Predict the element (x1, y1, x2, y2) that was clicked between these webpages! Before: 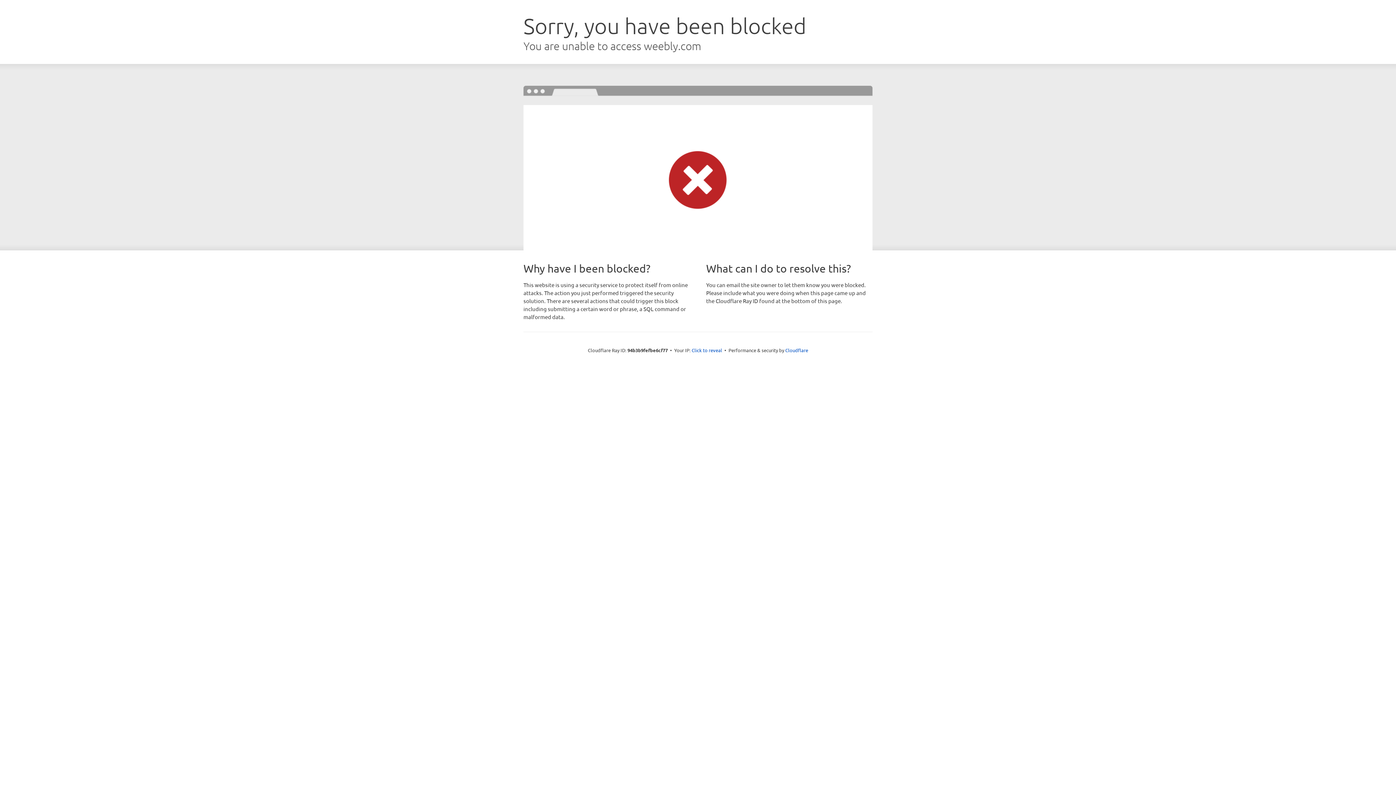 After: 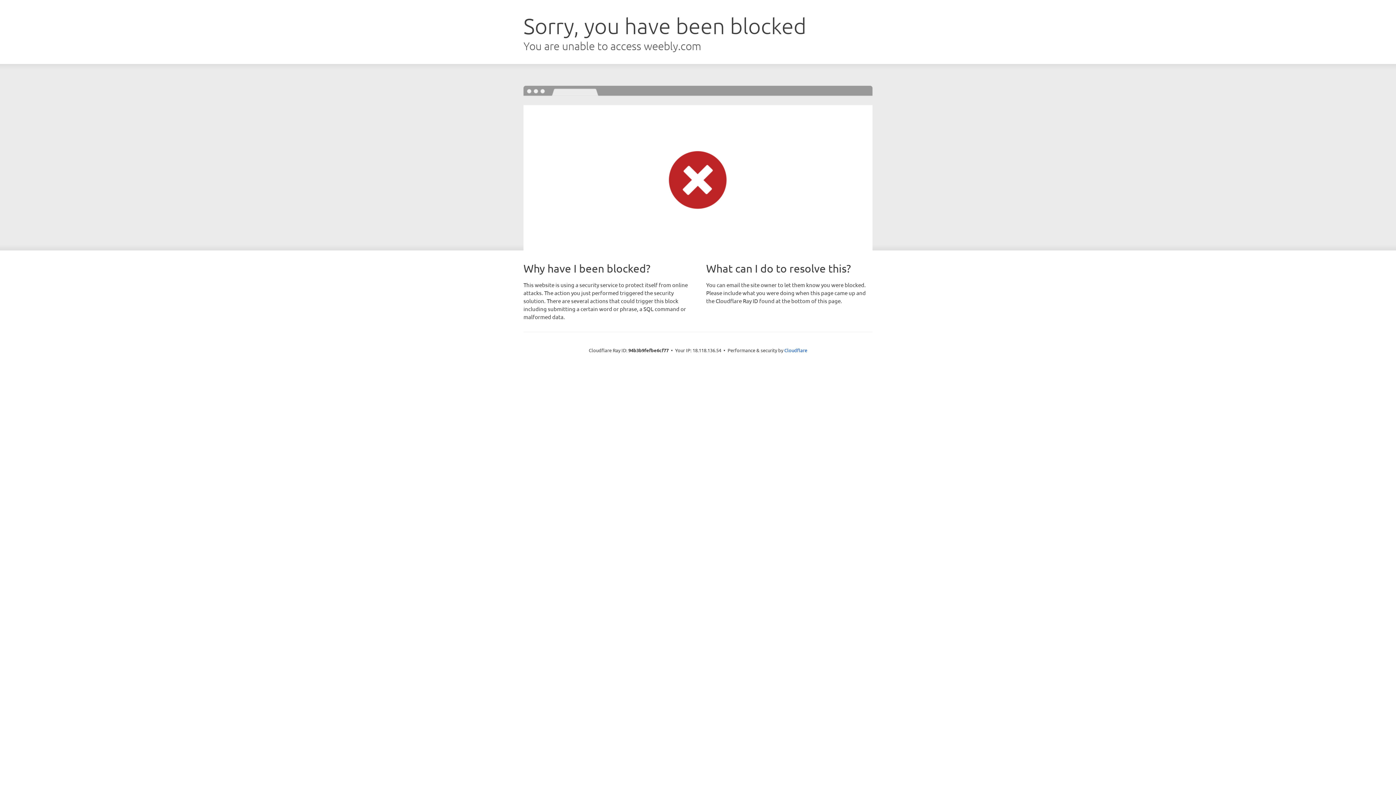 Action: bbox: (691, 346, 722, 353) label: Click to reveal